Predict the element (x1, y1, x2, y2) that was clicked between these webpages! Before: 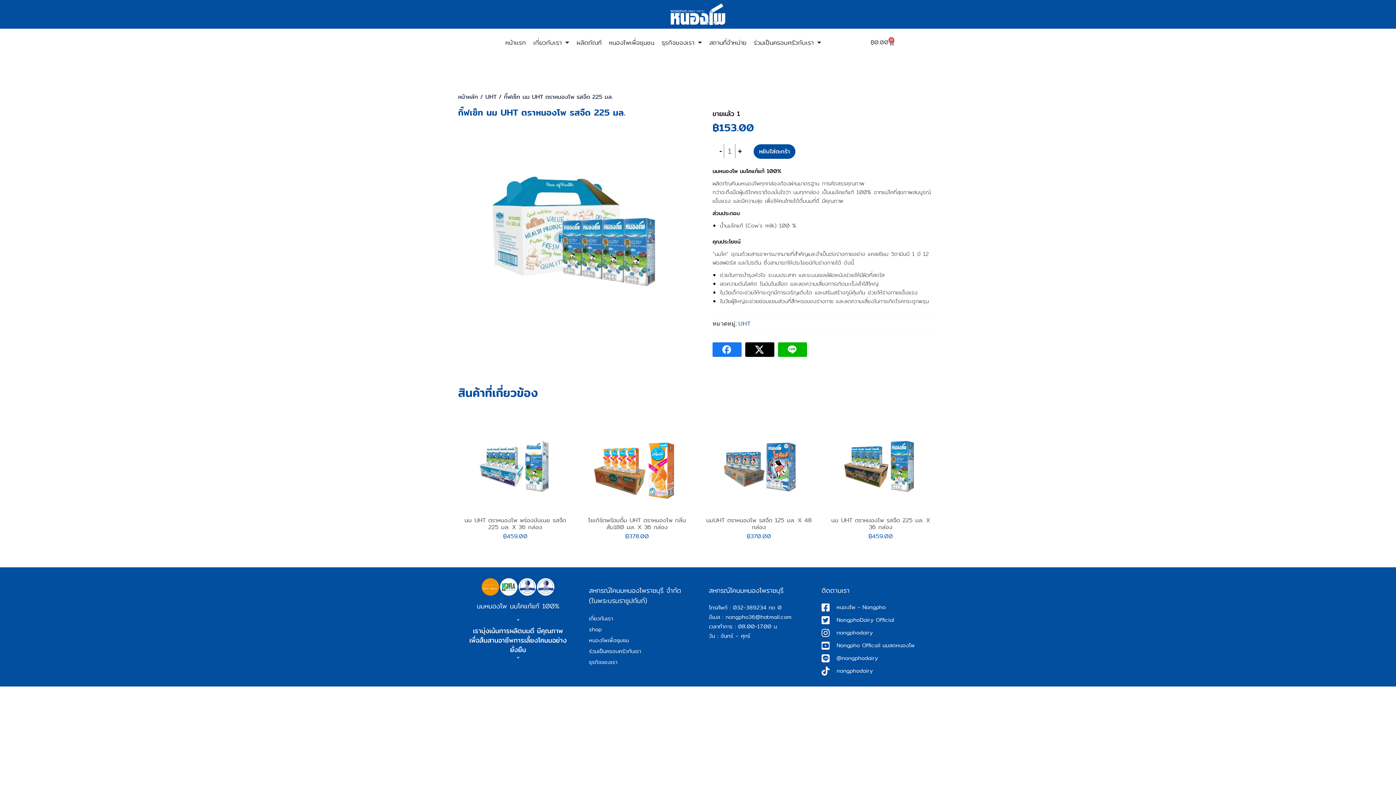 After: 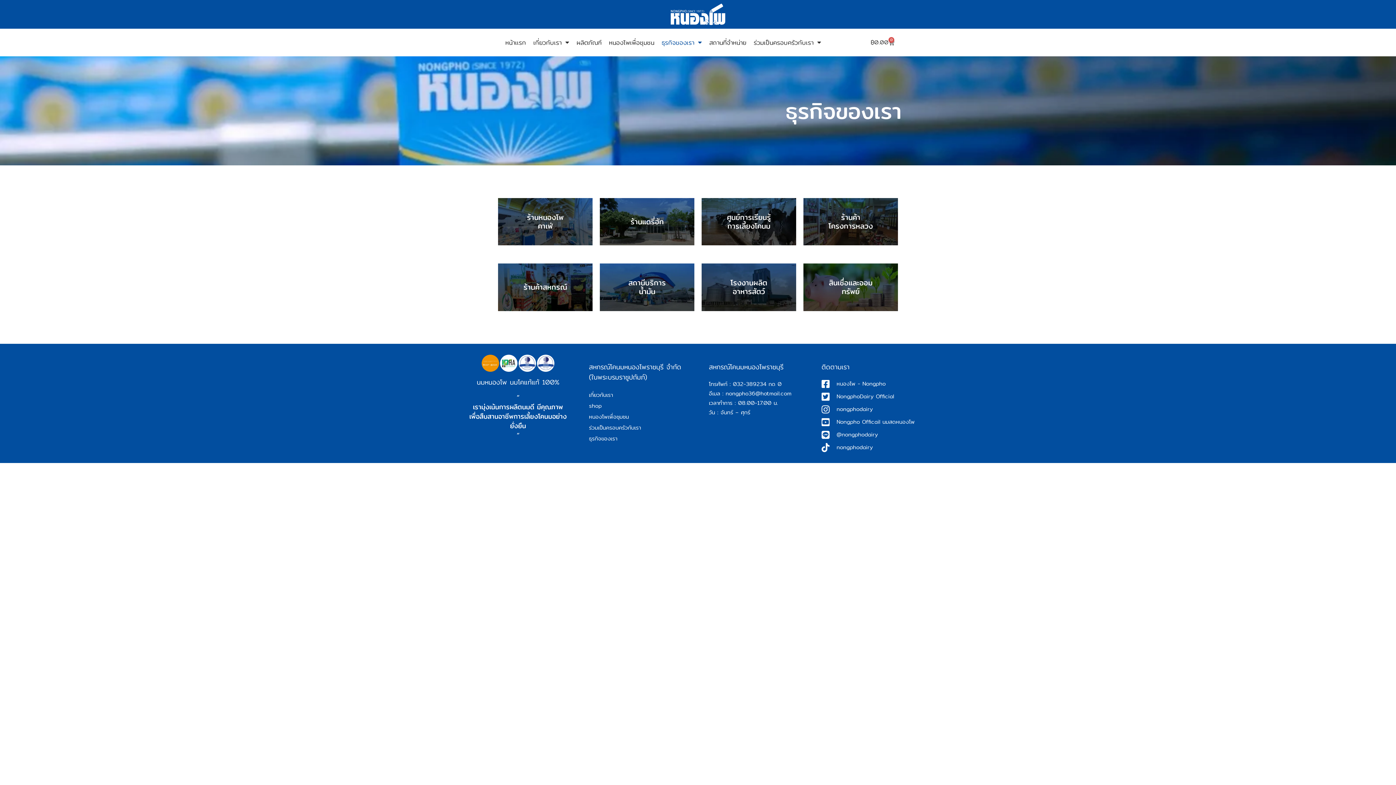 Action: bbox: (589, 657, 694, 667) label: ธุรกิจของเรา